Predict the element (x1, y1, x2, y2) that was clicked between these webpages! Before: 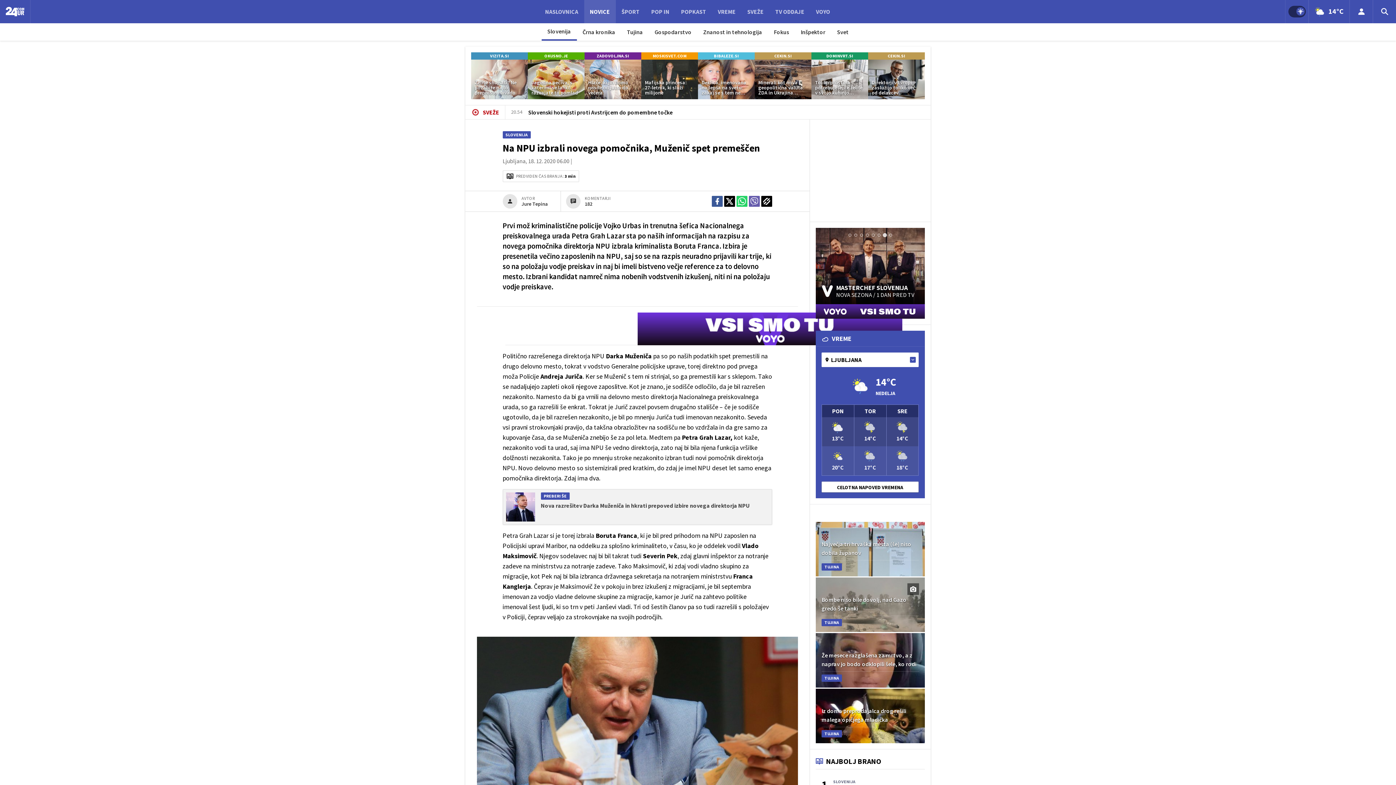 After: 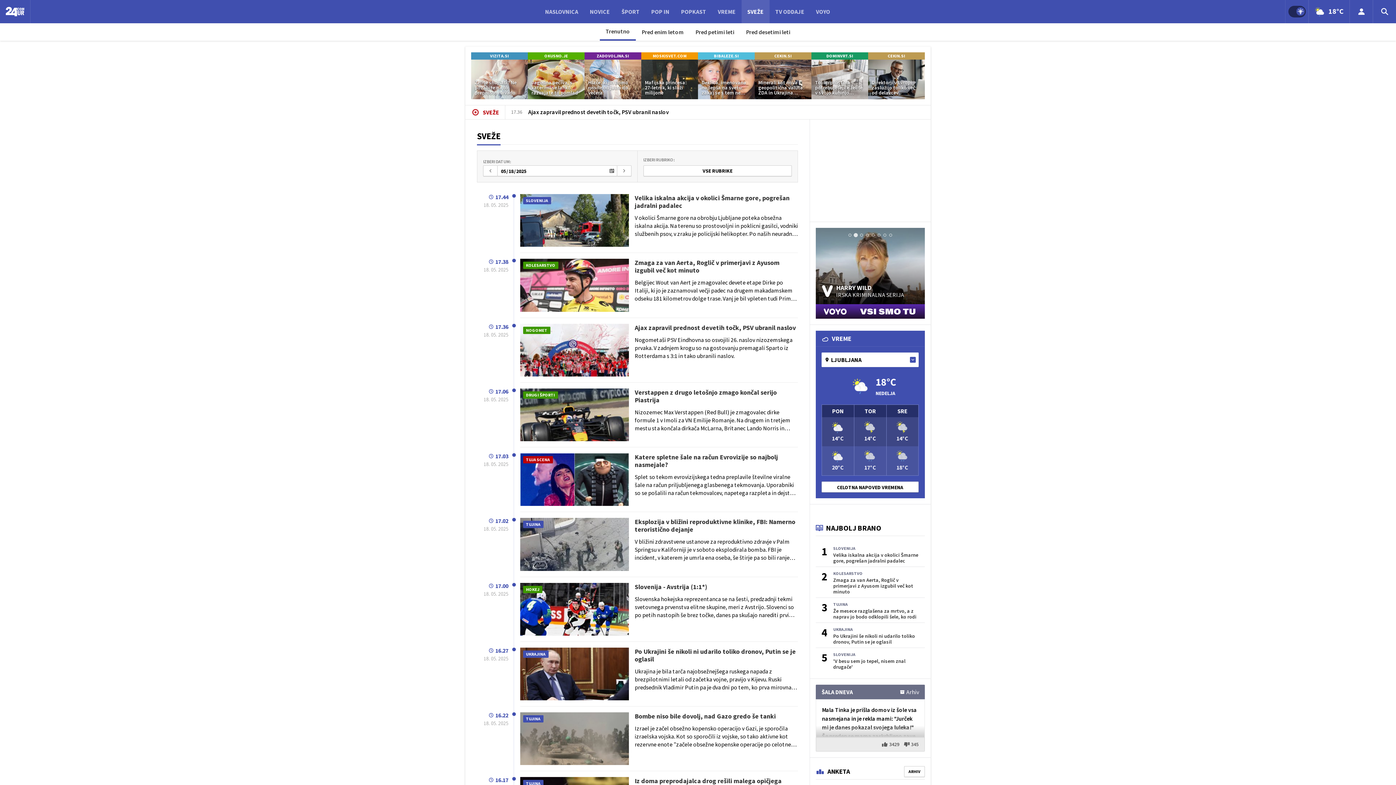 Action: label: SVEŽE bbox: (741, 0, 769, 23)